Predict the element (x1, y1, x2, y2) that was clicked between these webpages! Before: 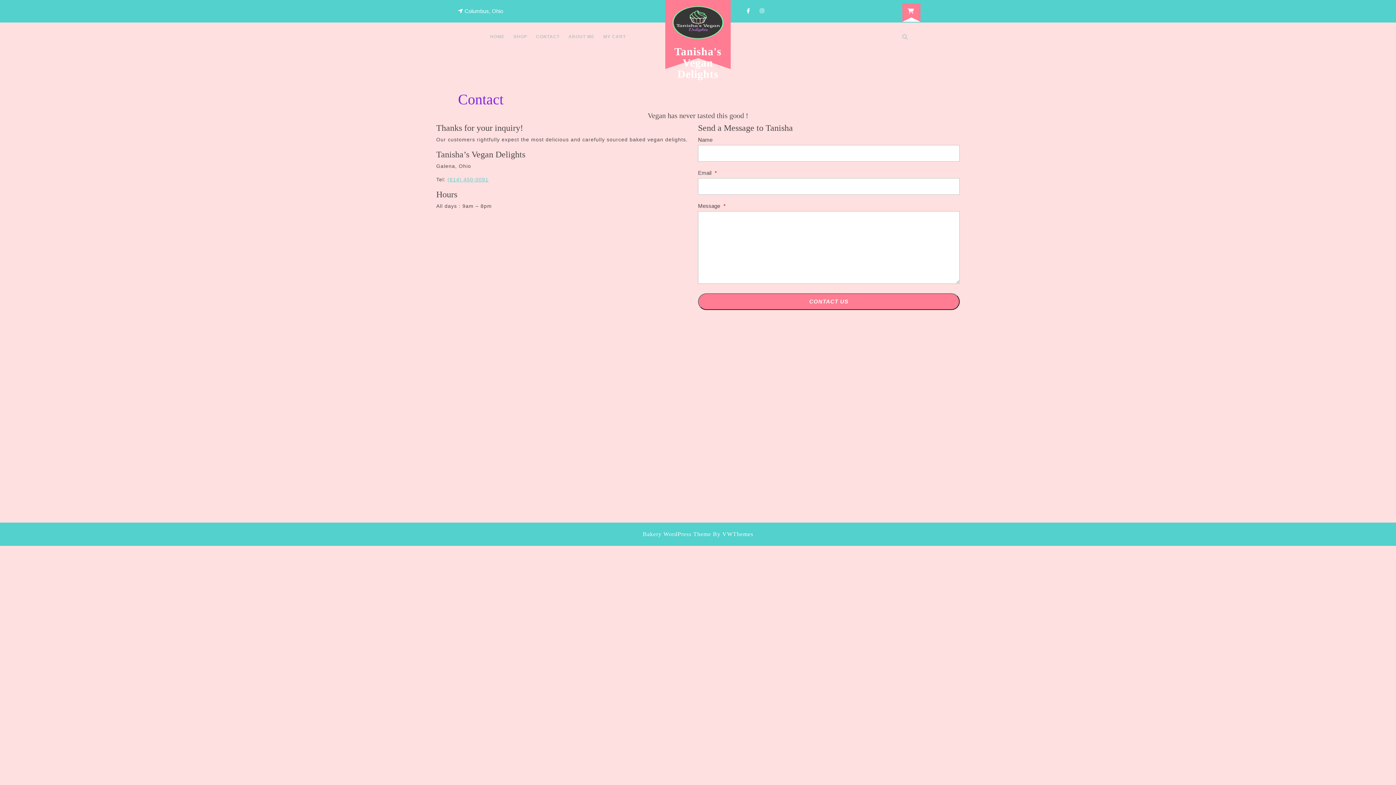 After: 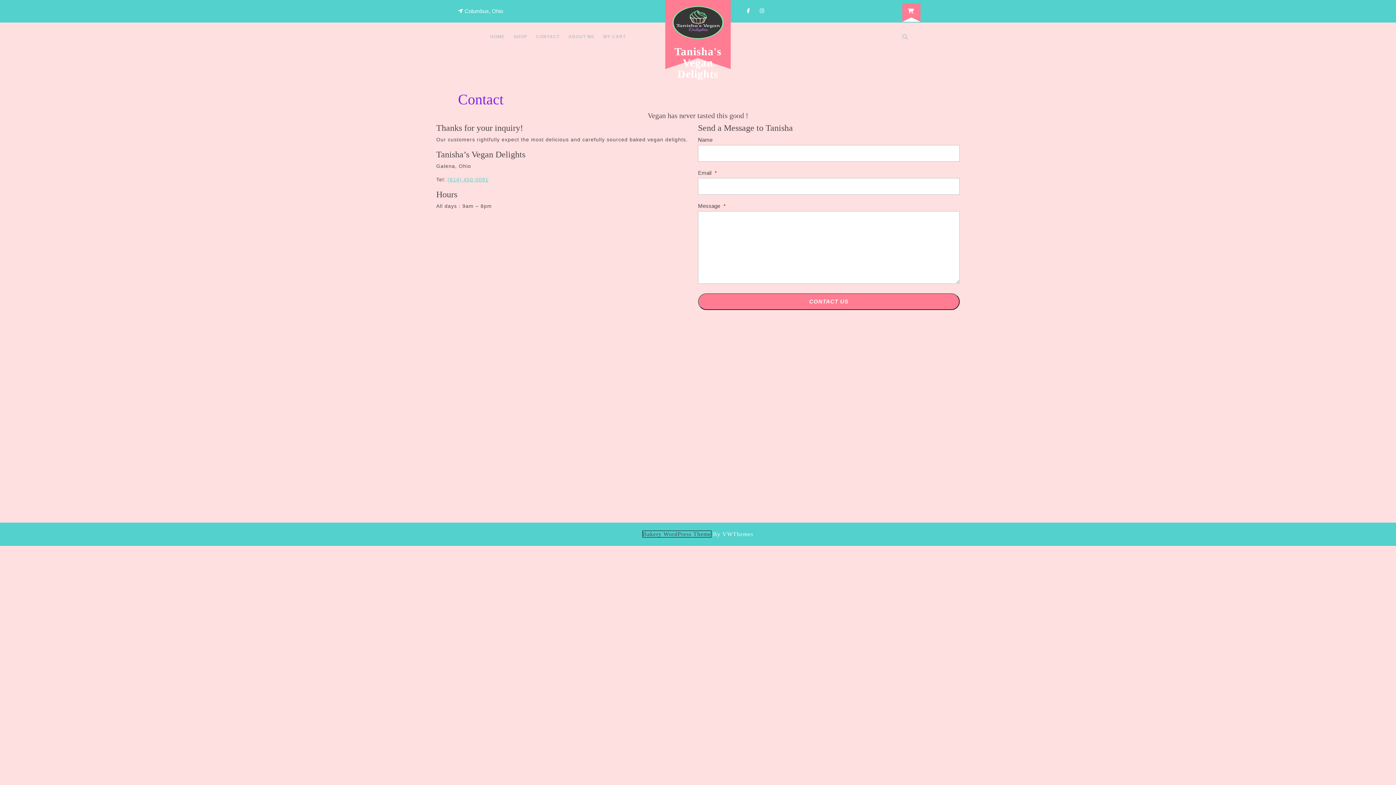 Action: bbox: (642, 531, 711, 537) label: Bakery WordPress Theme